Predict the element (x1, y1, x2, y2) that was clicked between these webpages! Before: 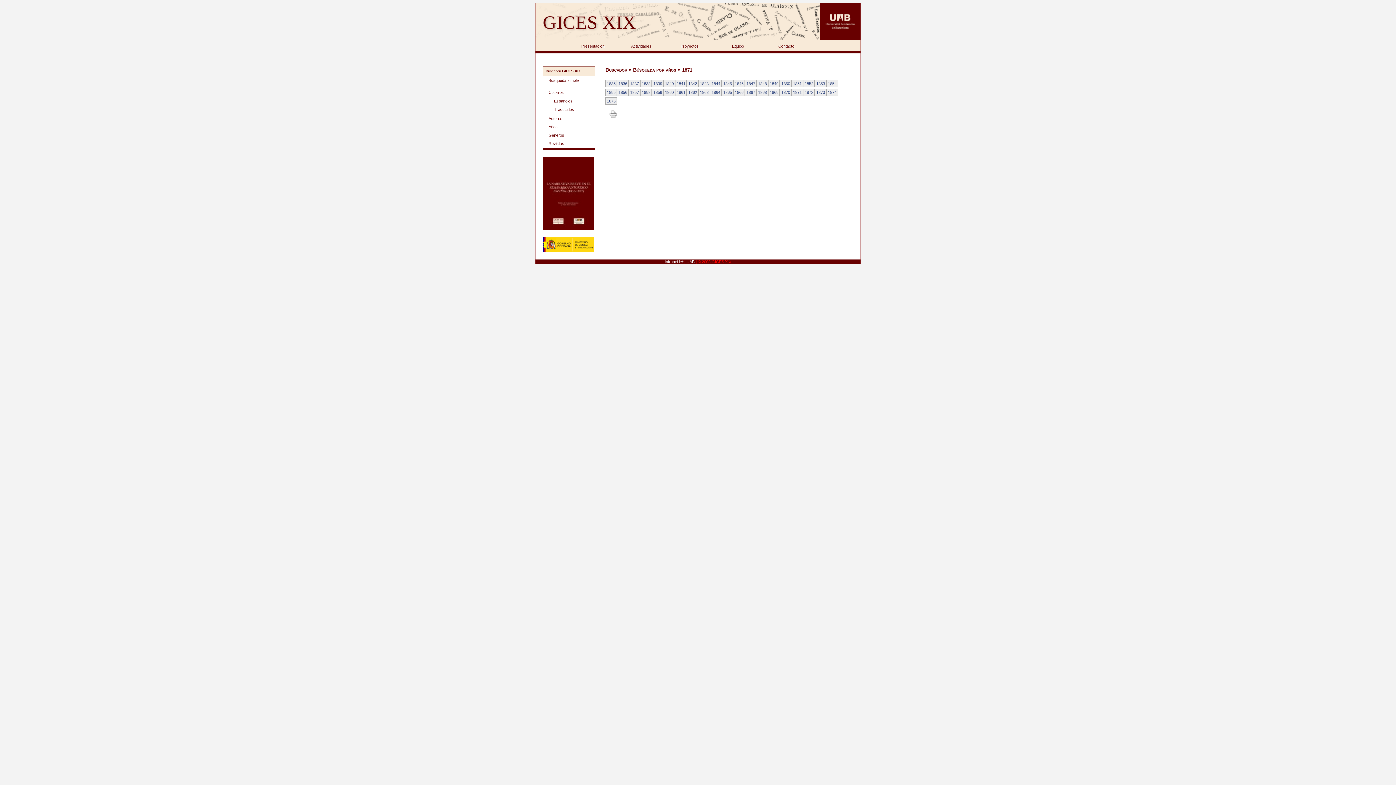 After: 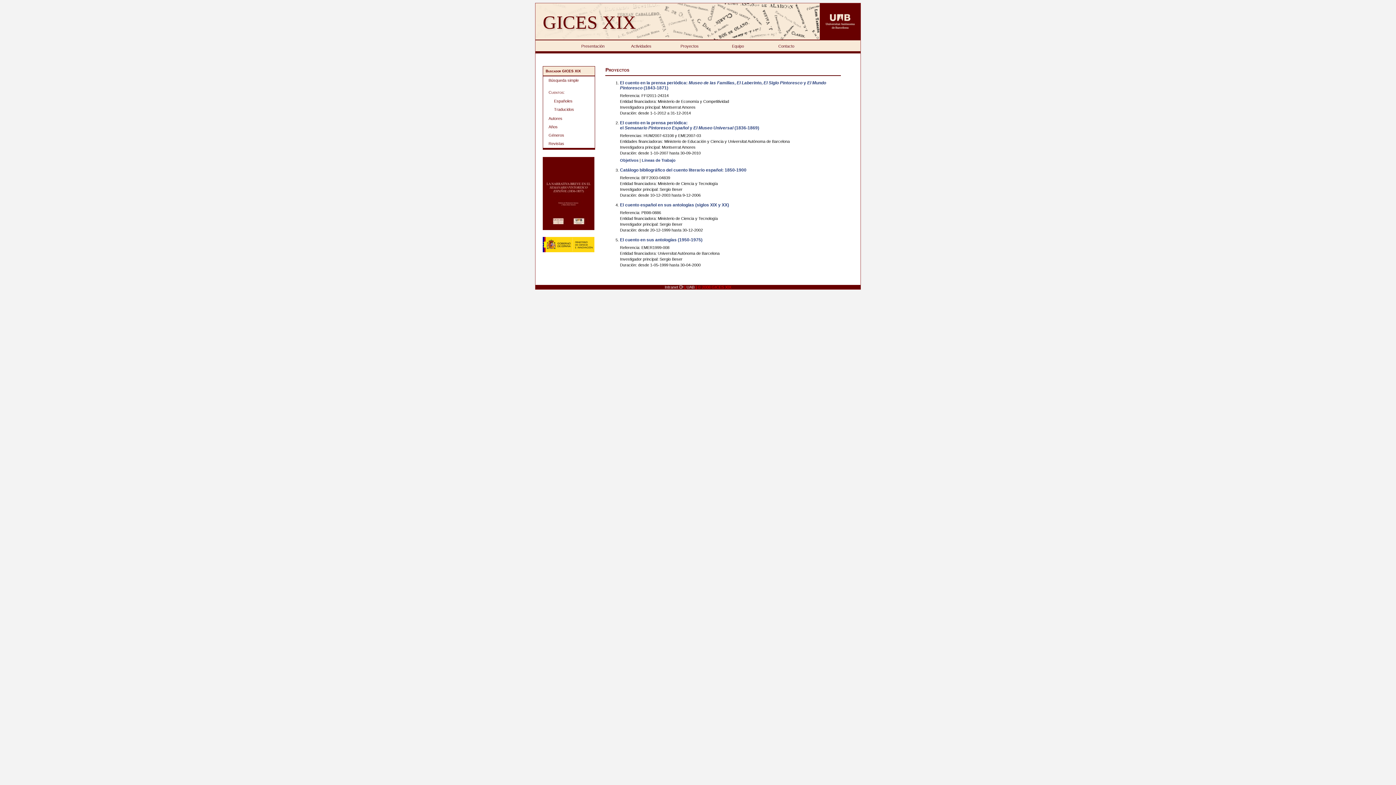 Action: bbox: (665, 40, 714, 53) label: Proyectos